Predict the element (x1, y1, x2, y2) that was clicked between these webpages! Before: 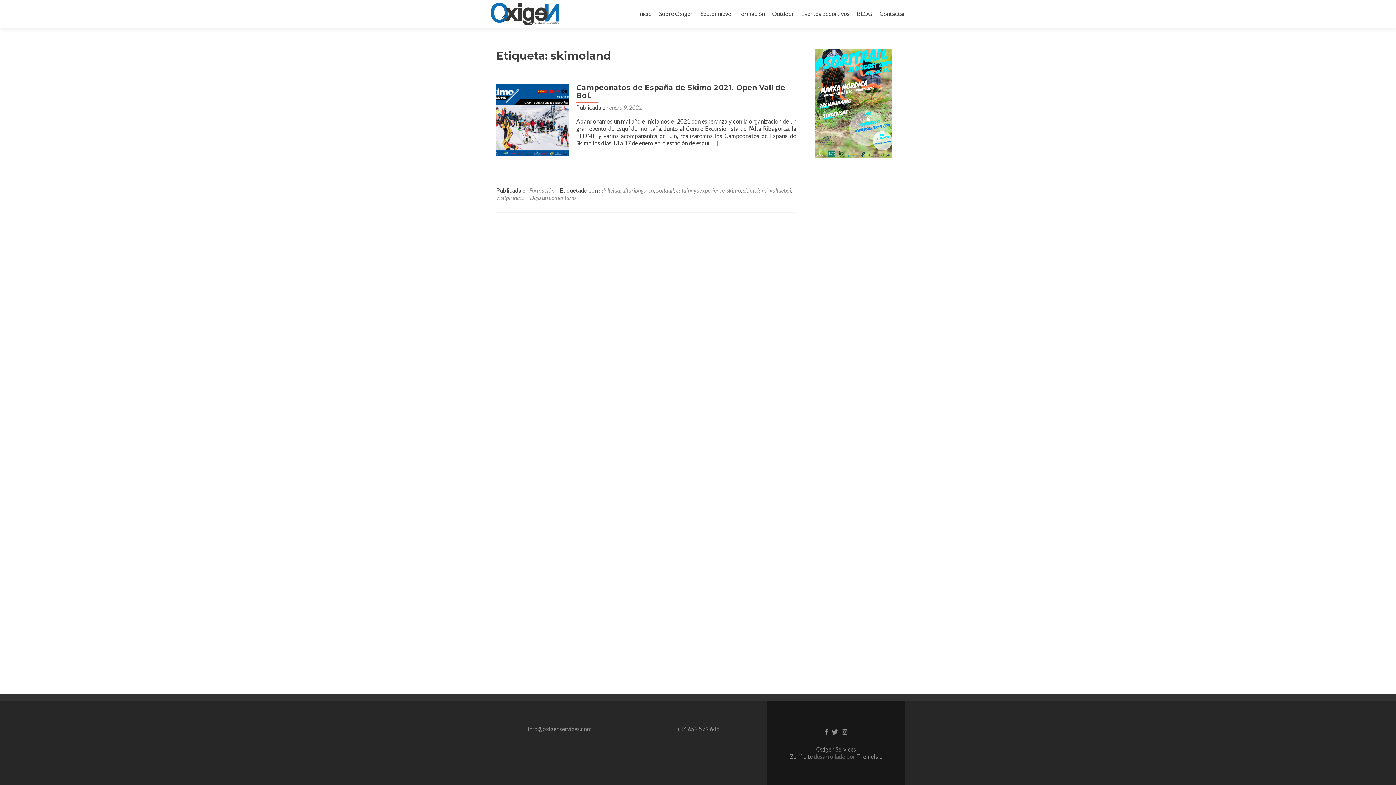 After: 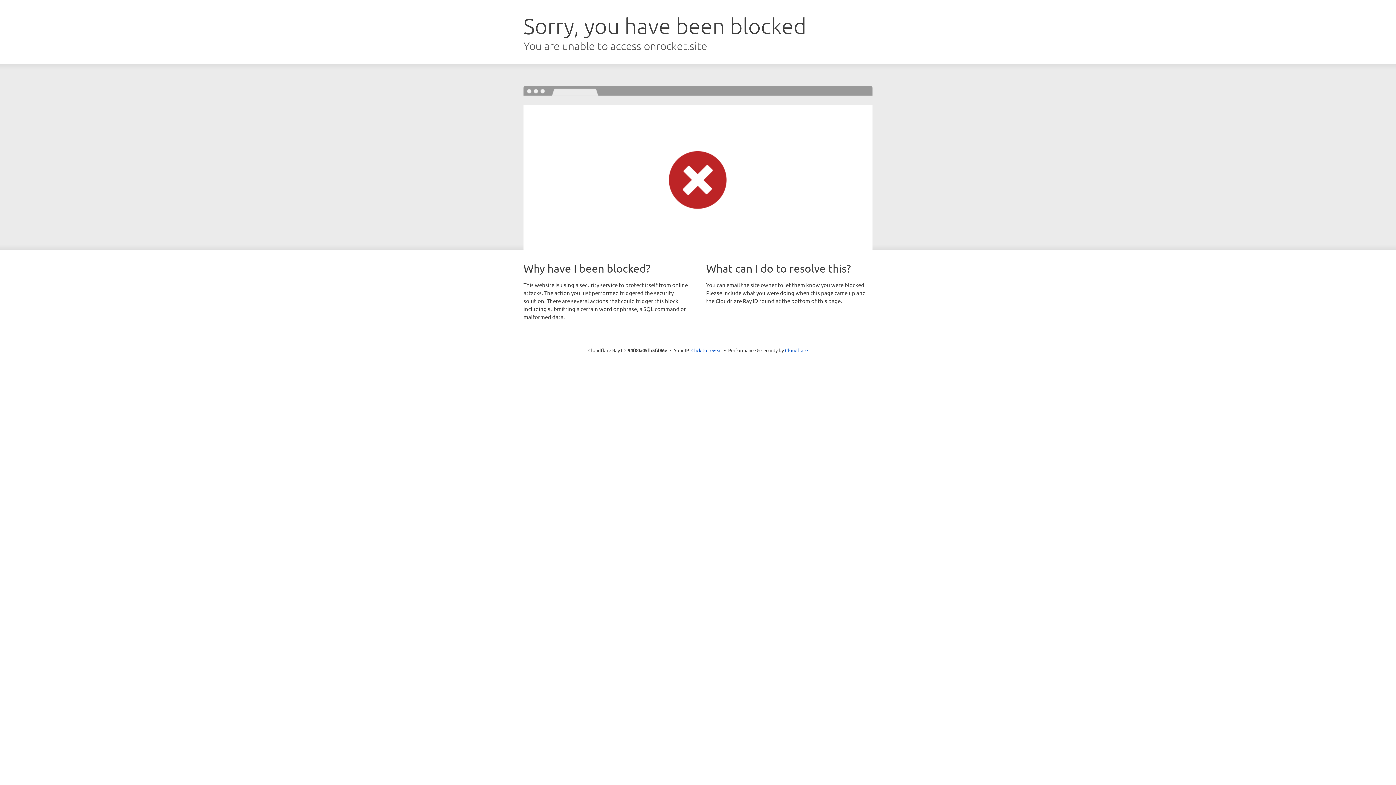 Action: bbox: (856, 753, 882, 760) label: ThemeIsle